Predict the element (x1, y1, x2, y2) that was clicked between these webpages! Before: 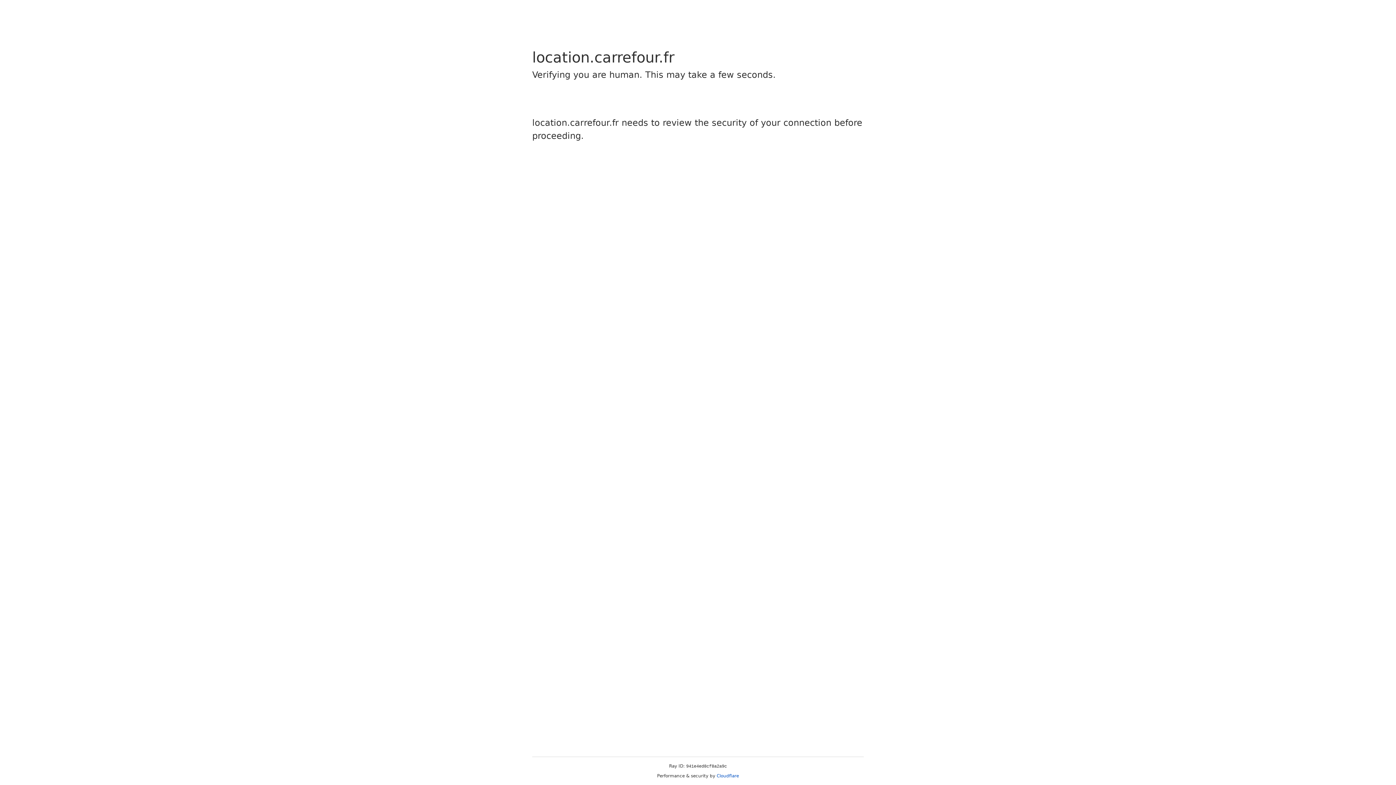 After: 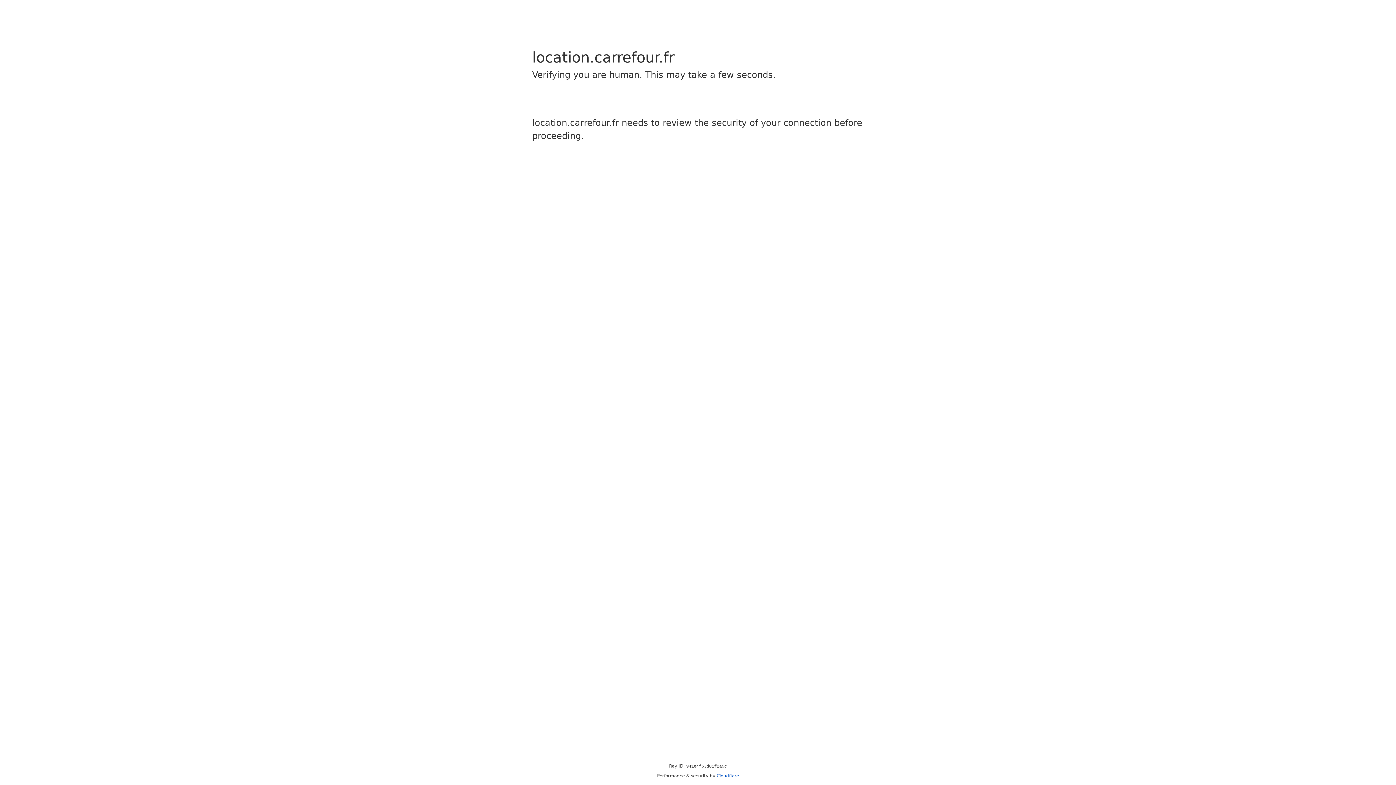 Action: label: Cloudflare bbox: (716, 773, 739, 778)